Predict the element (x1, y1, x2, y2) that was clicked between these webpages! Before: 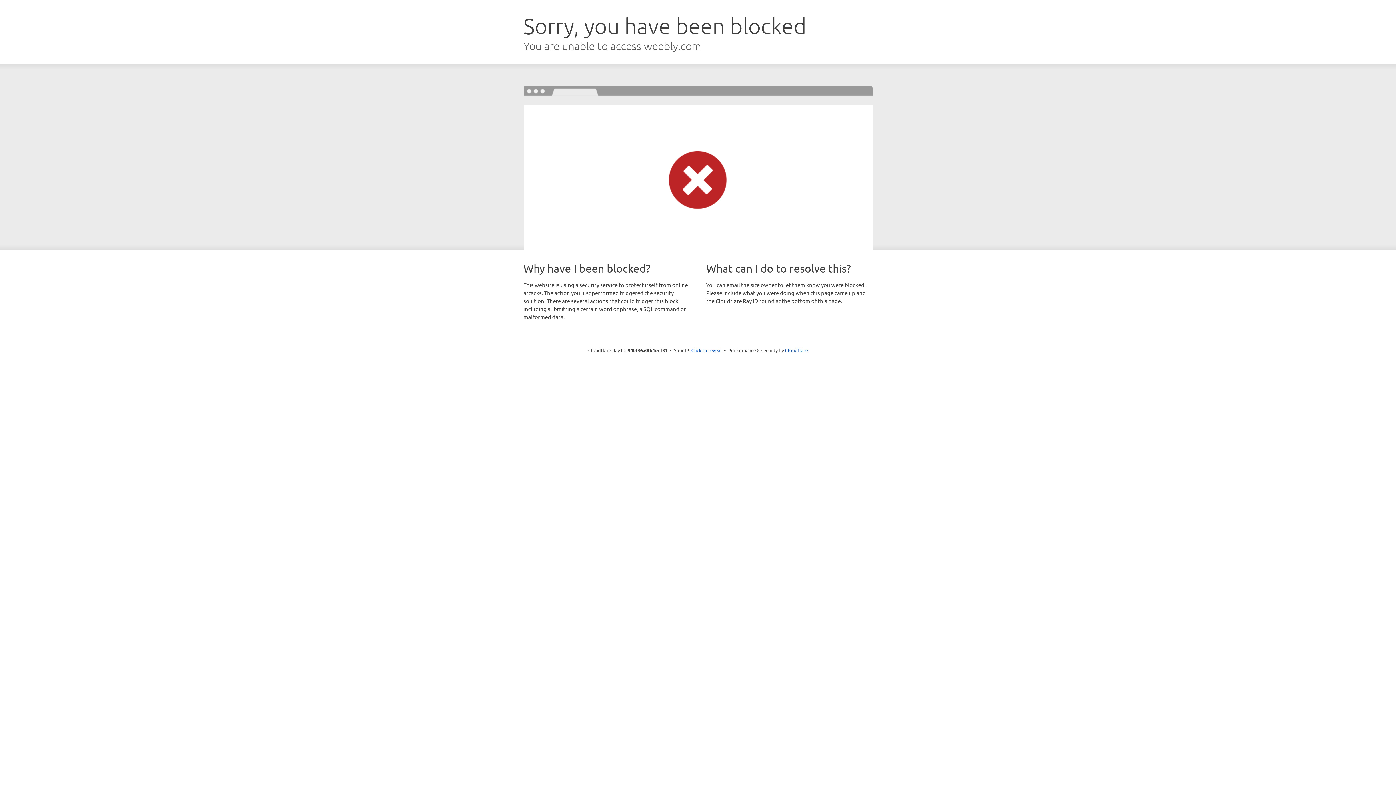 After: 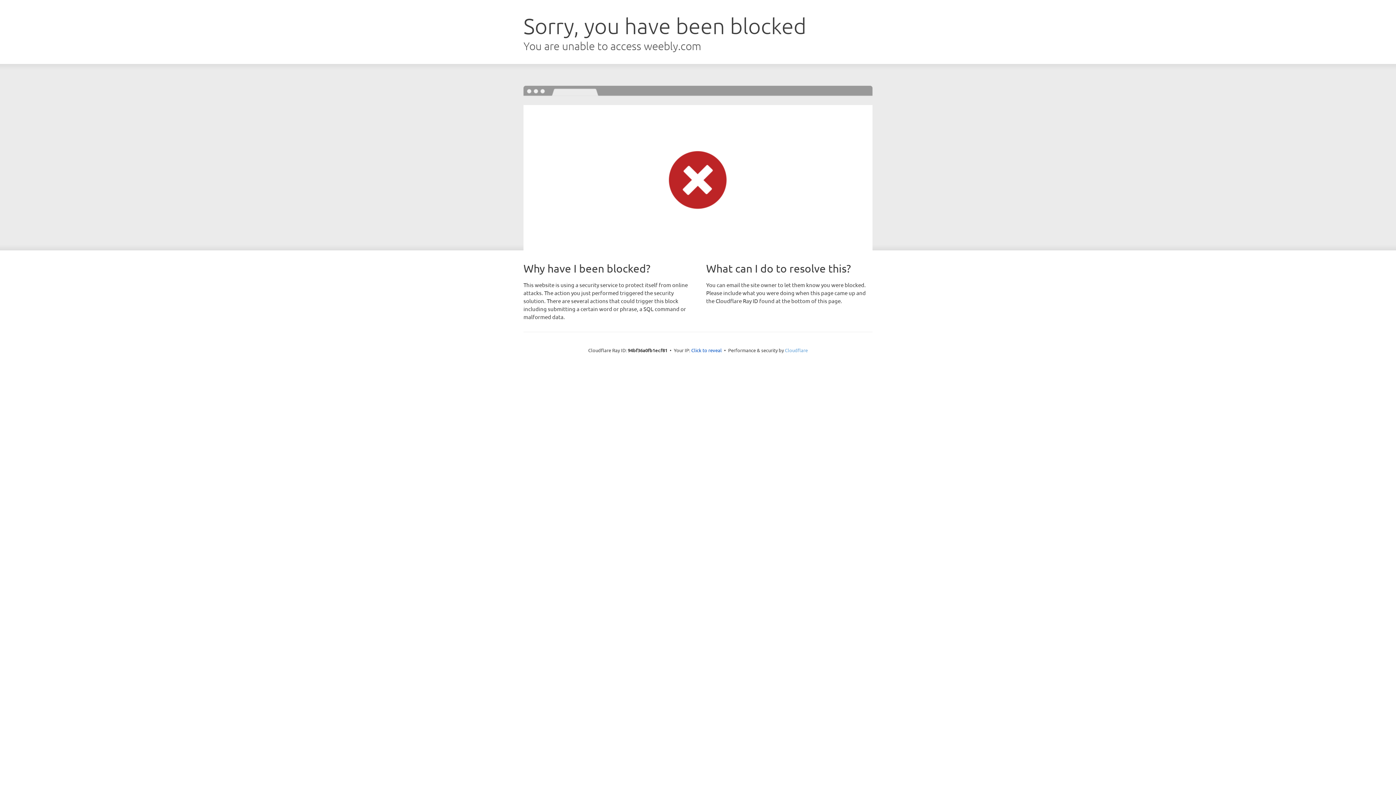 Action: bbox: (785, 347, 808, 353) label: Cloudflare